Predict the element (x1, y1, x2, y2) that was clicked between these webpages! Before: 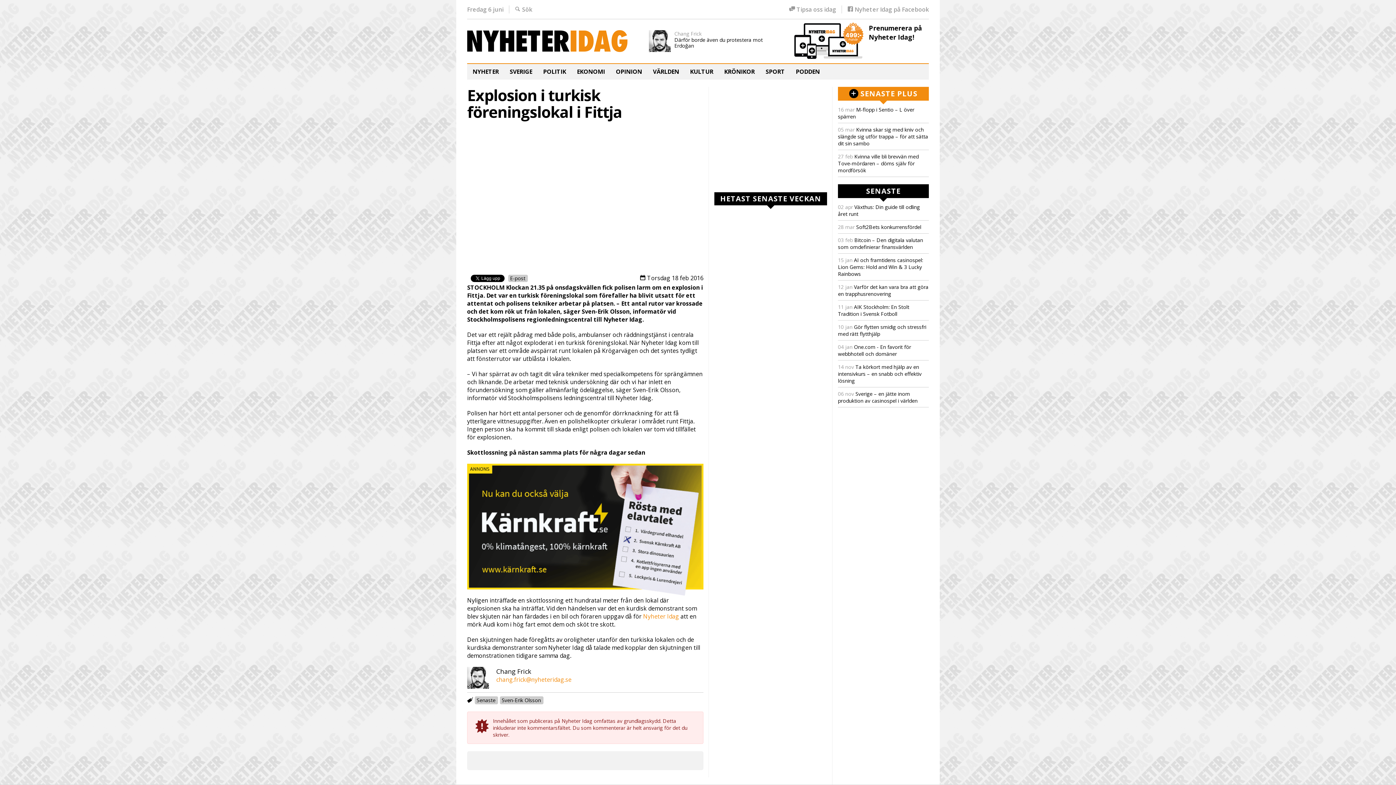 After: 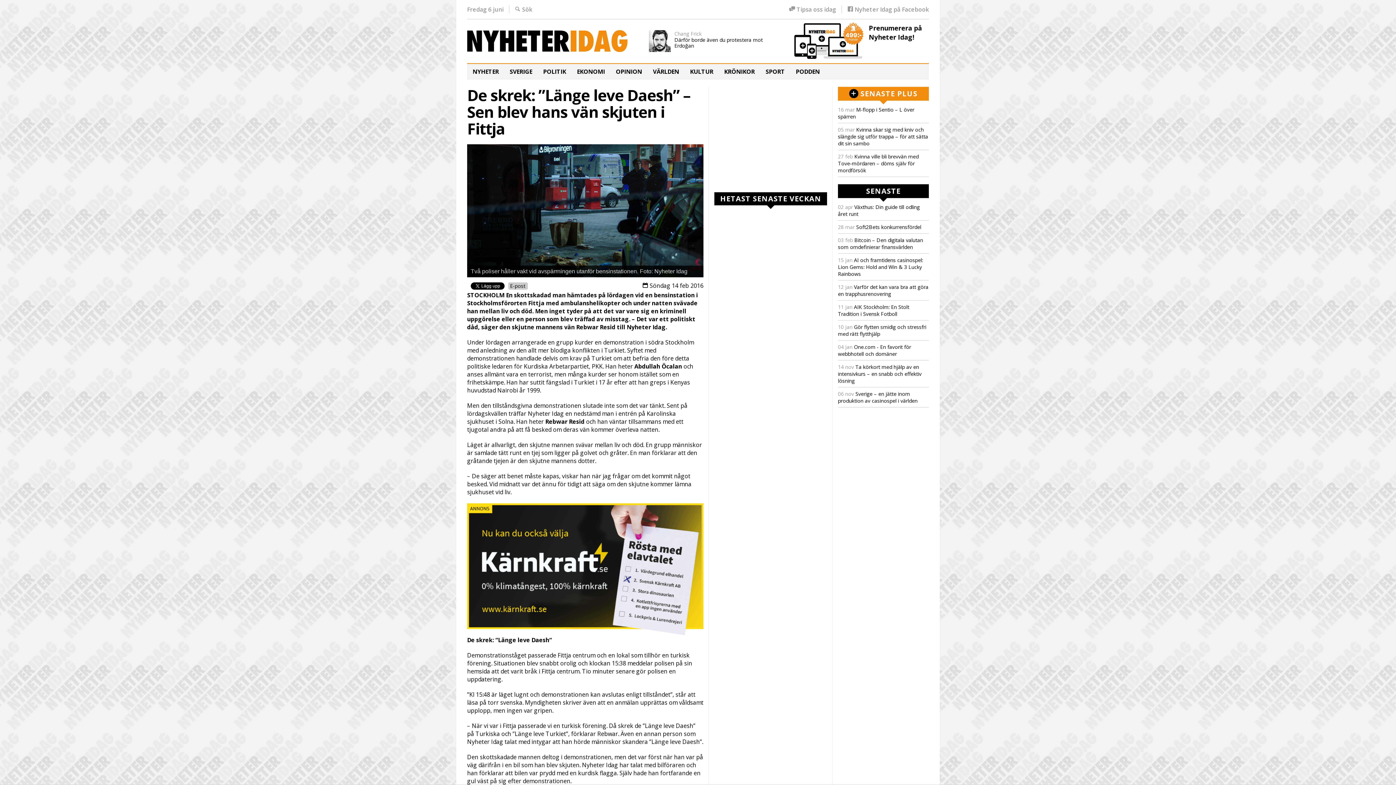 Action: bbox: (643, 612, 679, 620) label: Nyheter Idag